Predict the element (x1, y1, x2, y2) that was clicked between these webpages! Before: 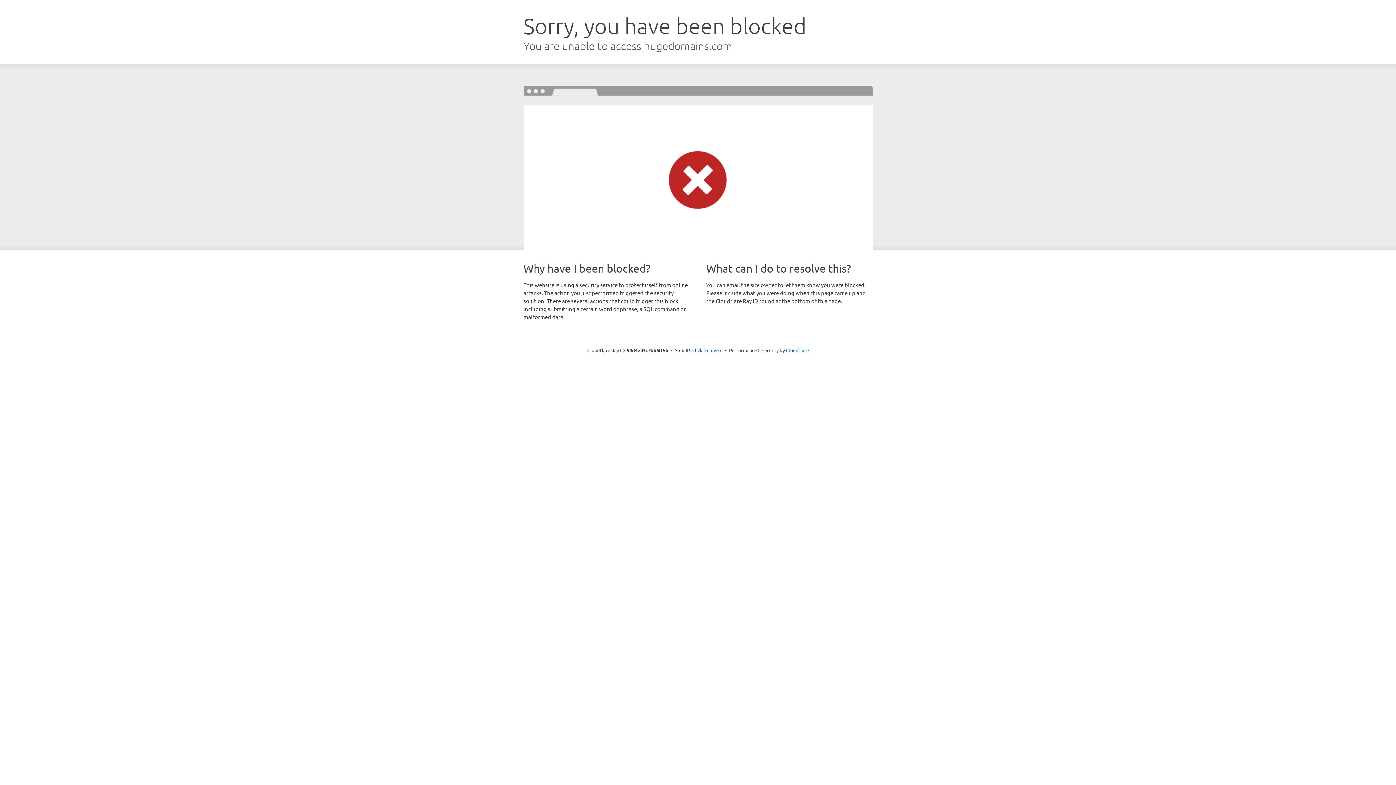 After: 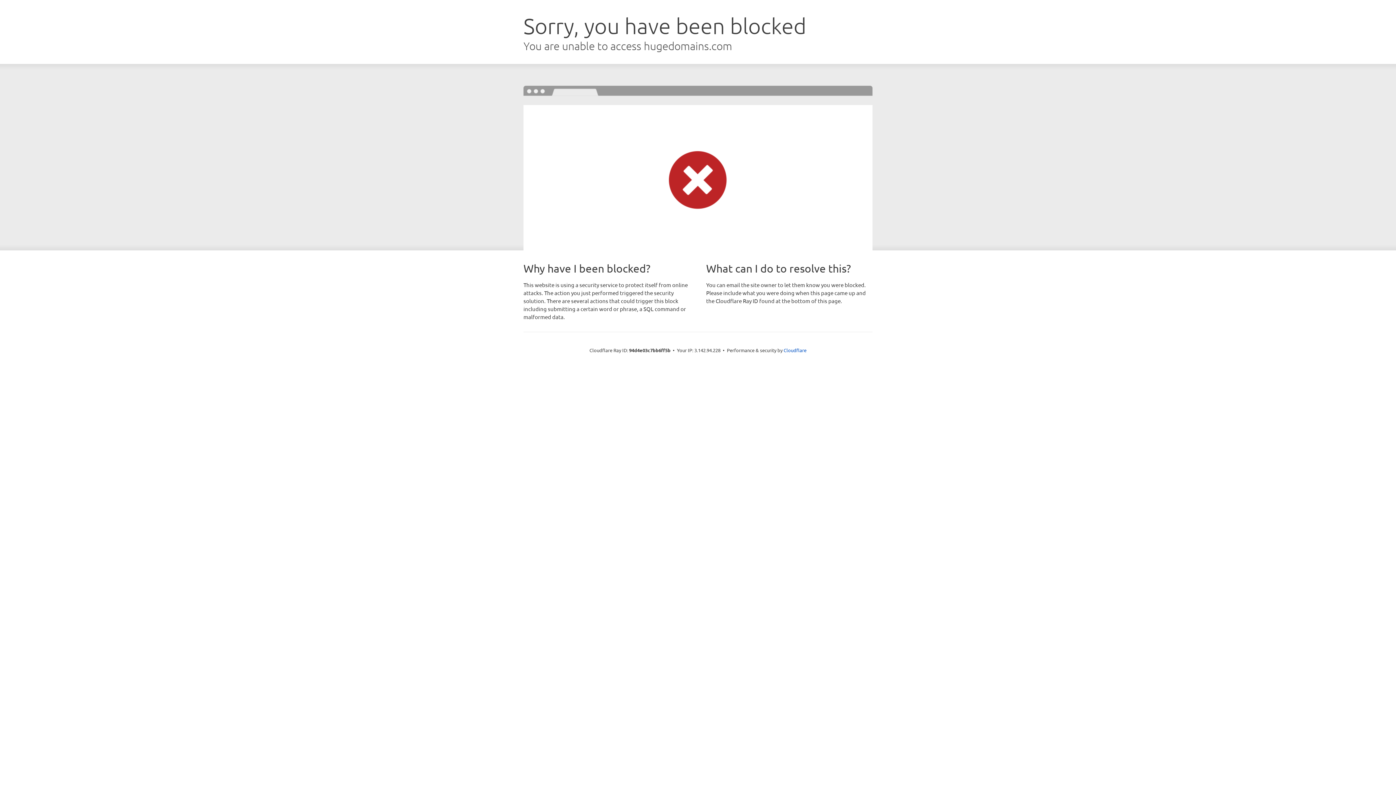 Action: bbox: (692, 346, 722, 353) label: Click to reveal